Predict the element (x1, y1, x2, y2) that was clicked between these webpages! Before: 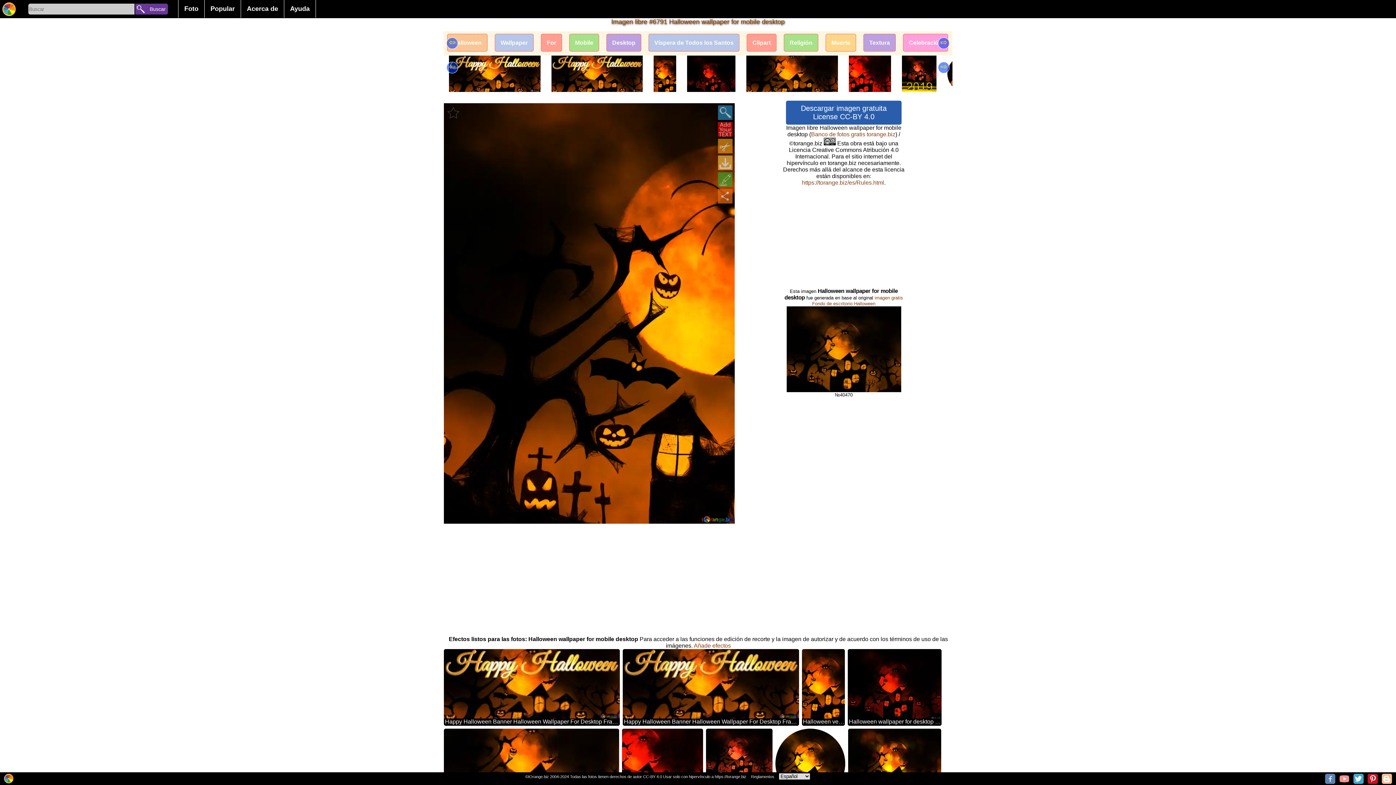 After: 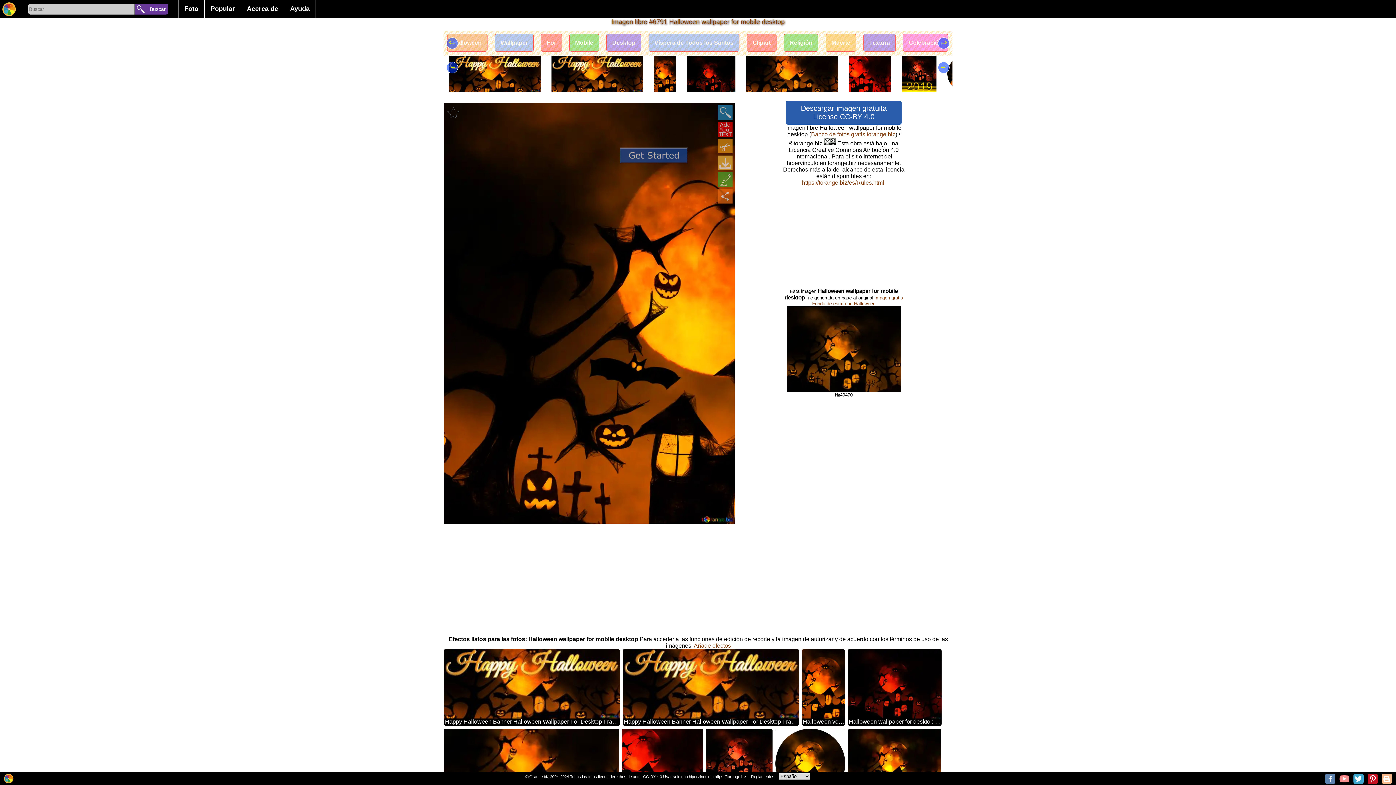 Action: bbox: (1382, 774, 1392, 784)